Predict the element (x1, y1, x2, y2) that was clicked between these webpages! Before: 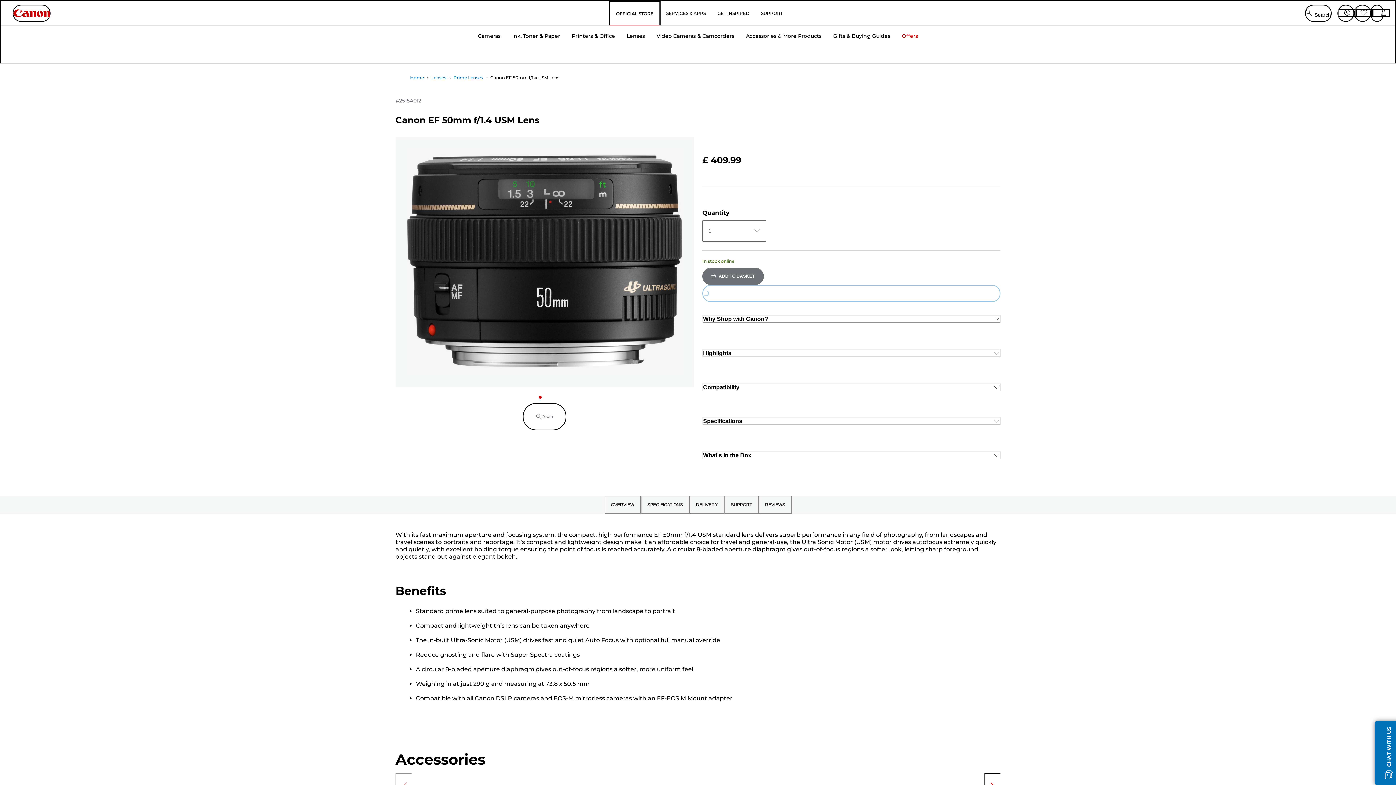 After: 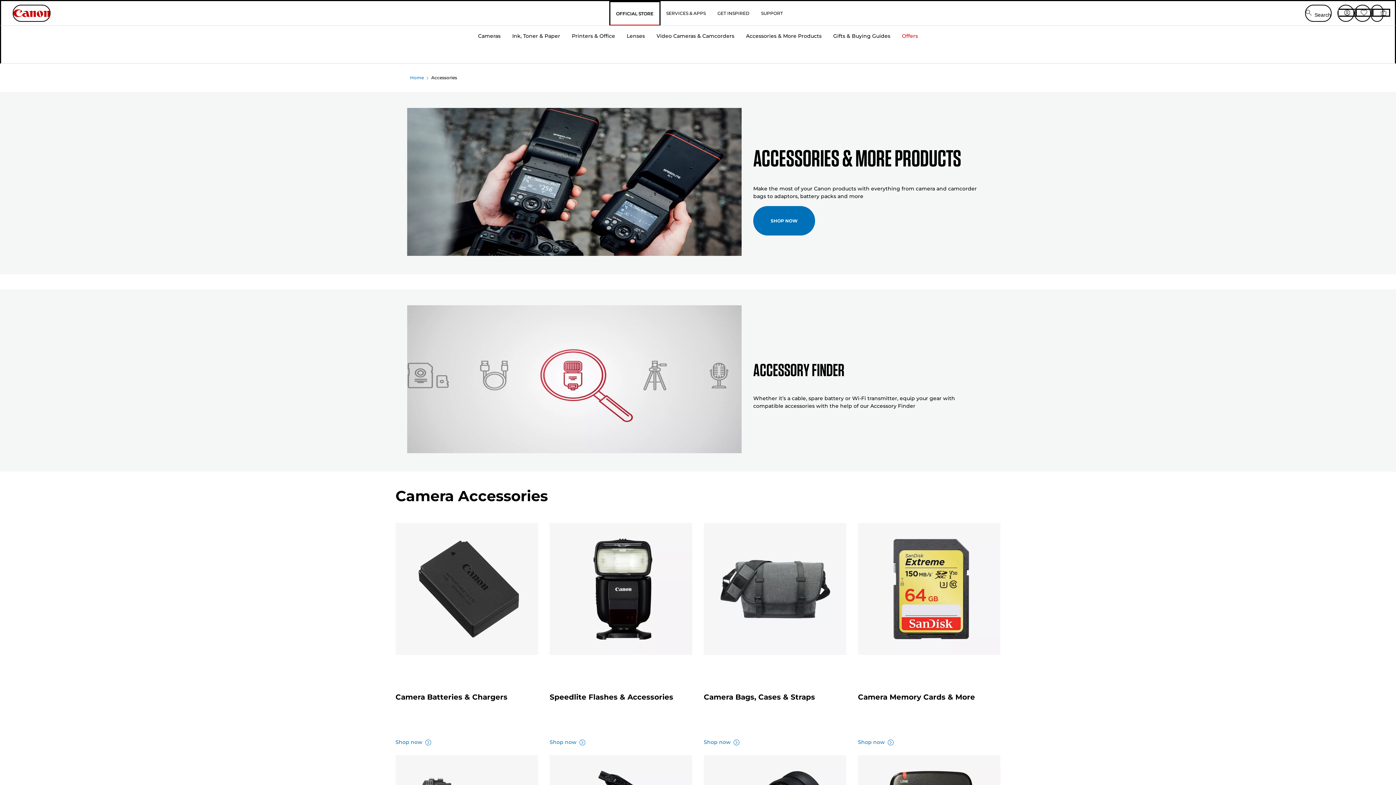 Action: bbox: (740, 24, 827, 63) label: Accessories & More Products